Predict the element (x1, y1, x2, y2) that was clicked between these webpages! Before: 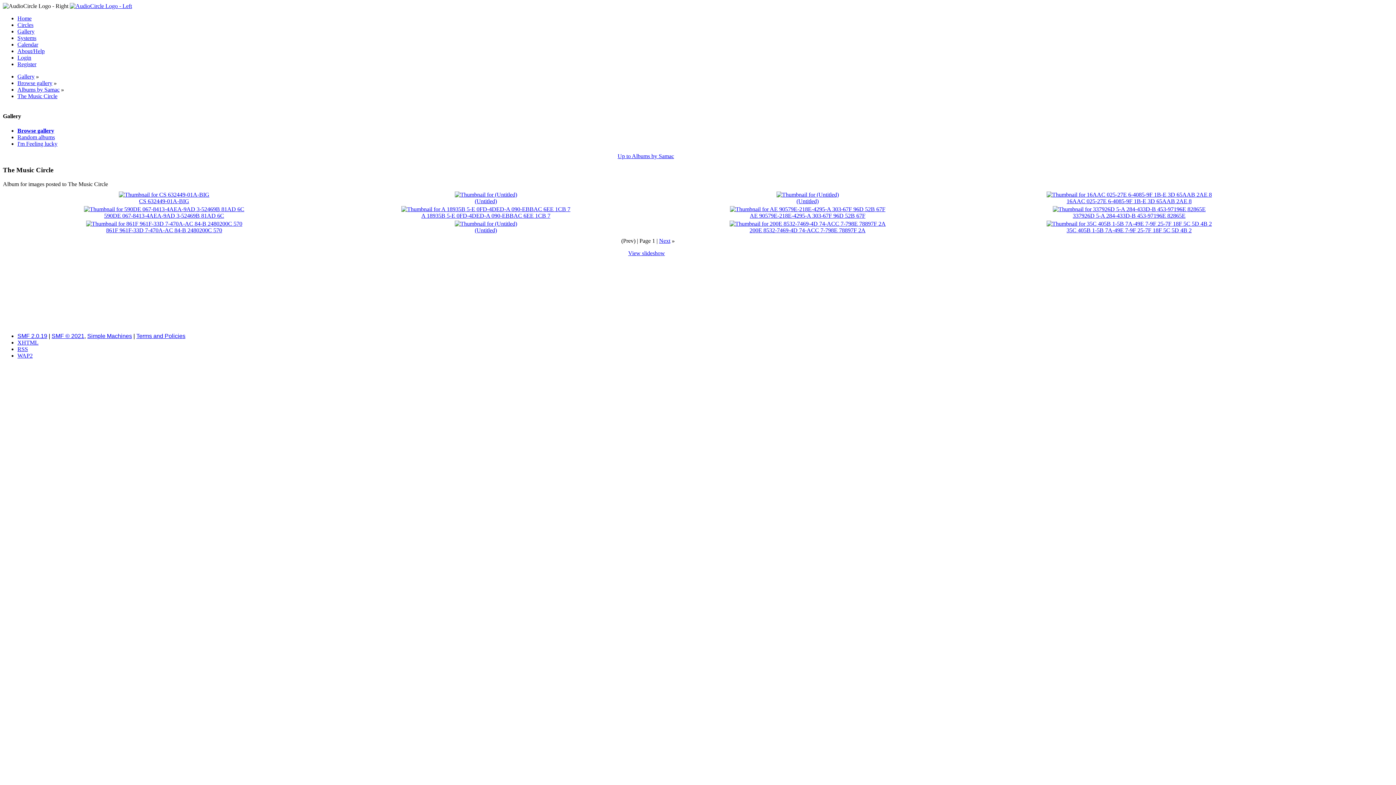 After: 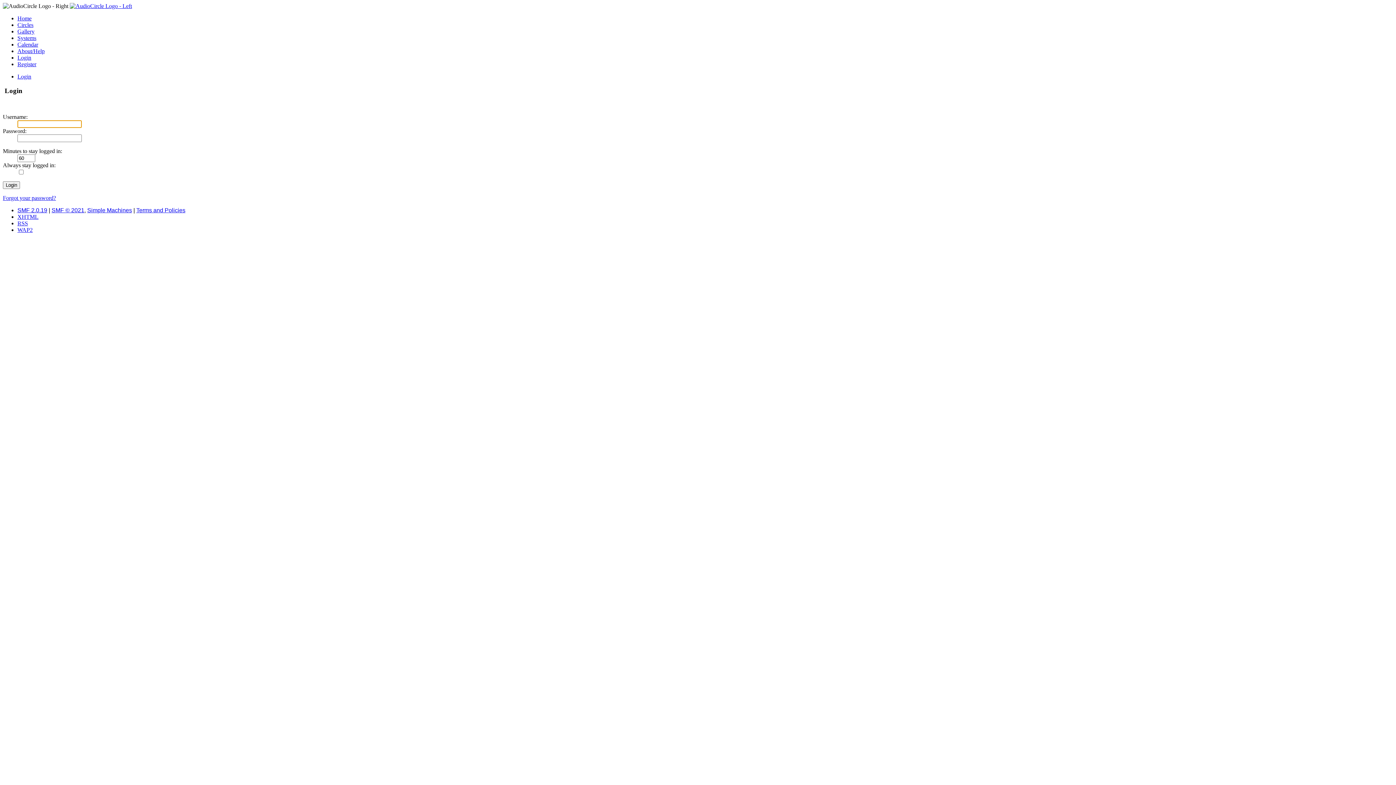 Action: bbox: (17, 54, 31, 60) label: Login